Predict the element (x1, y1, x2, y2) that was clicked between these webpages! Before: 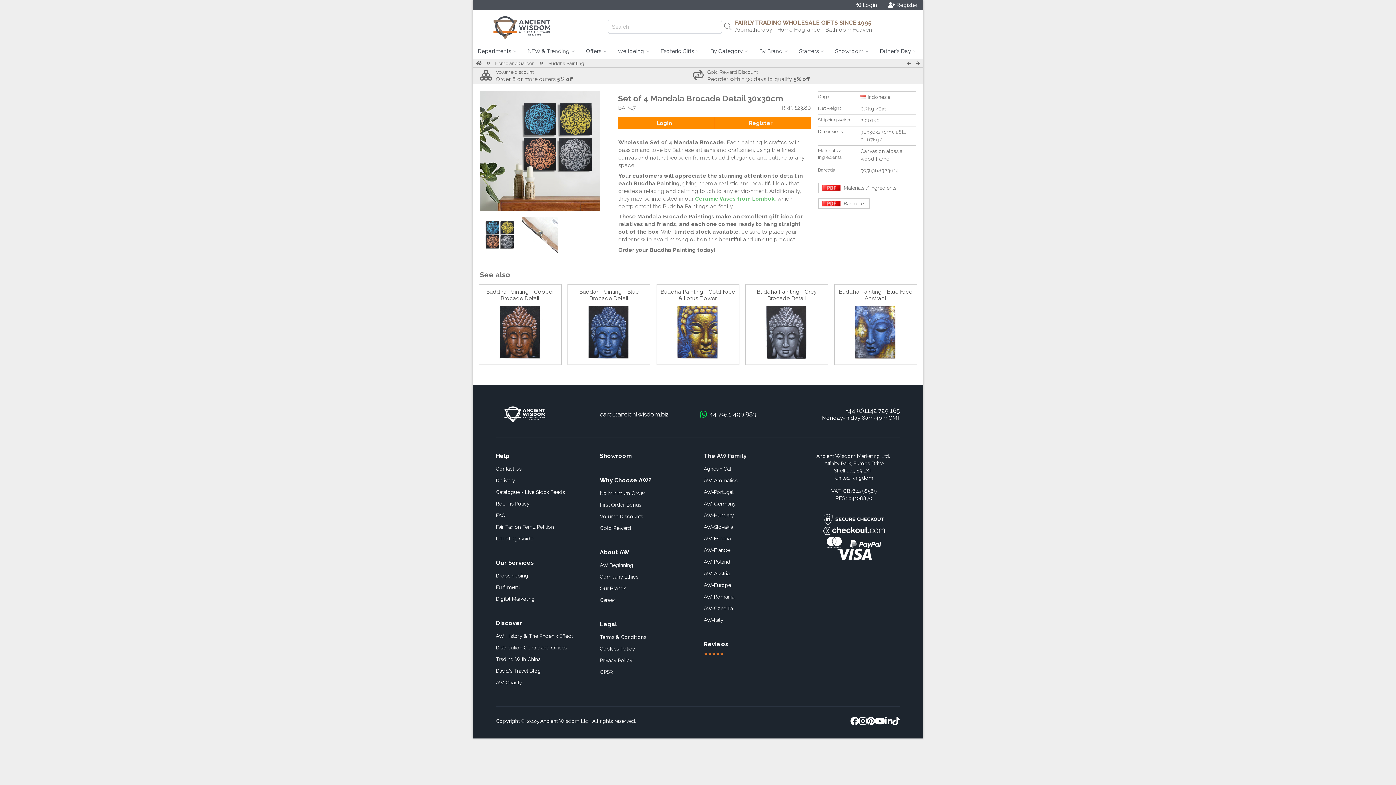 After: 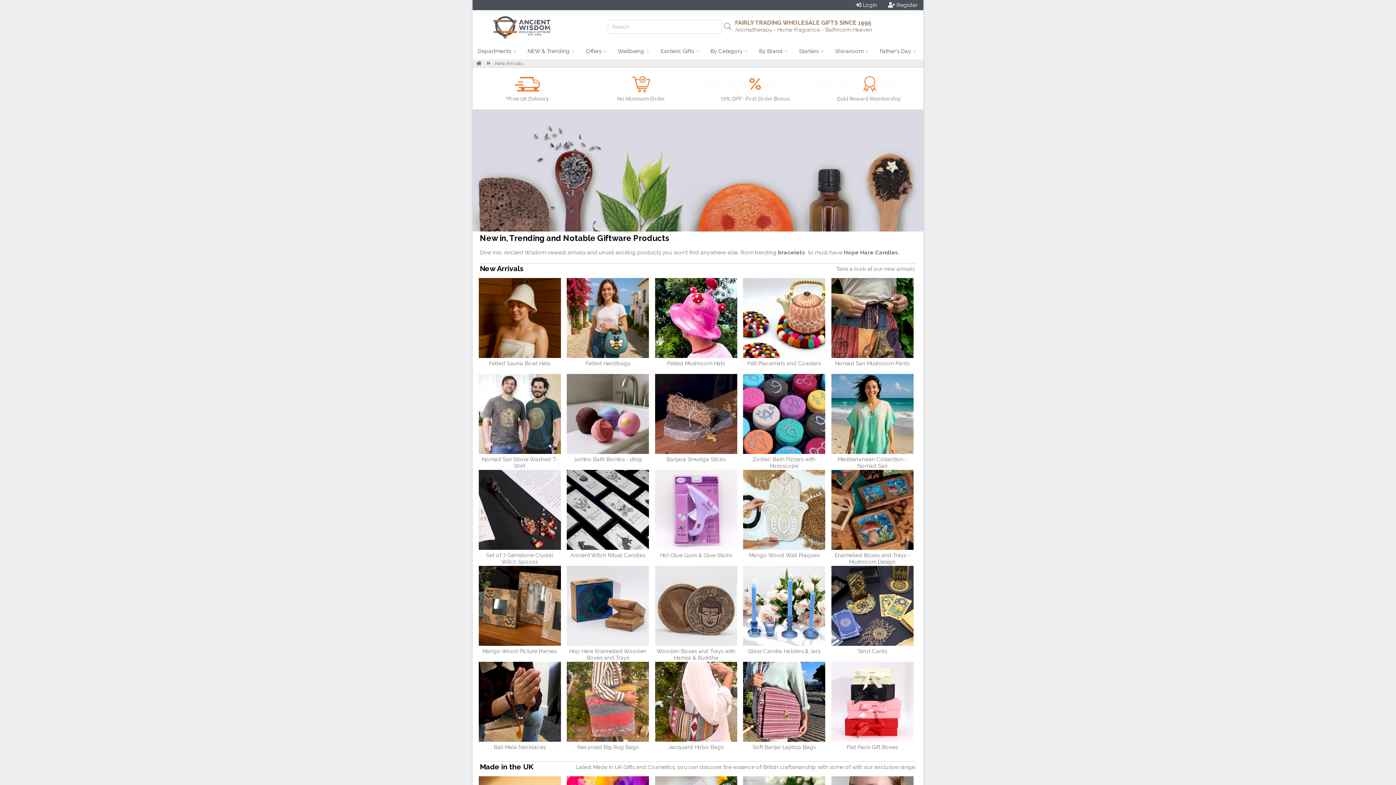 Action: label: NEW & Trending  bbox: (522, 42, 581, 59)